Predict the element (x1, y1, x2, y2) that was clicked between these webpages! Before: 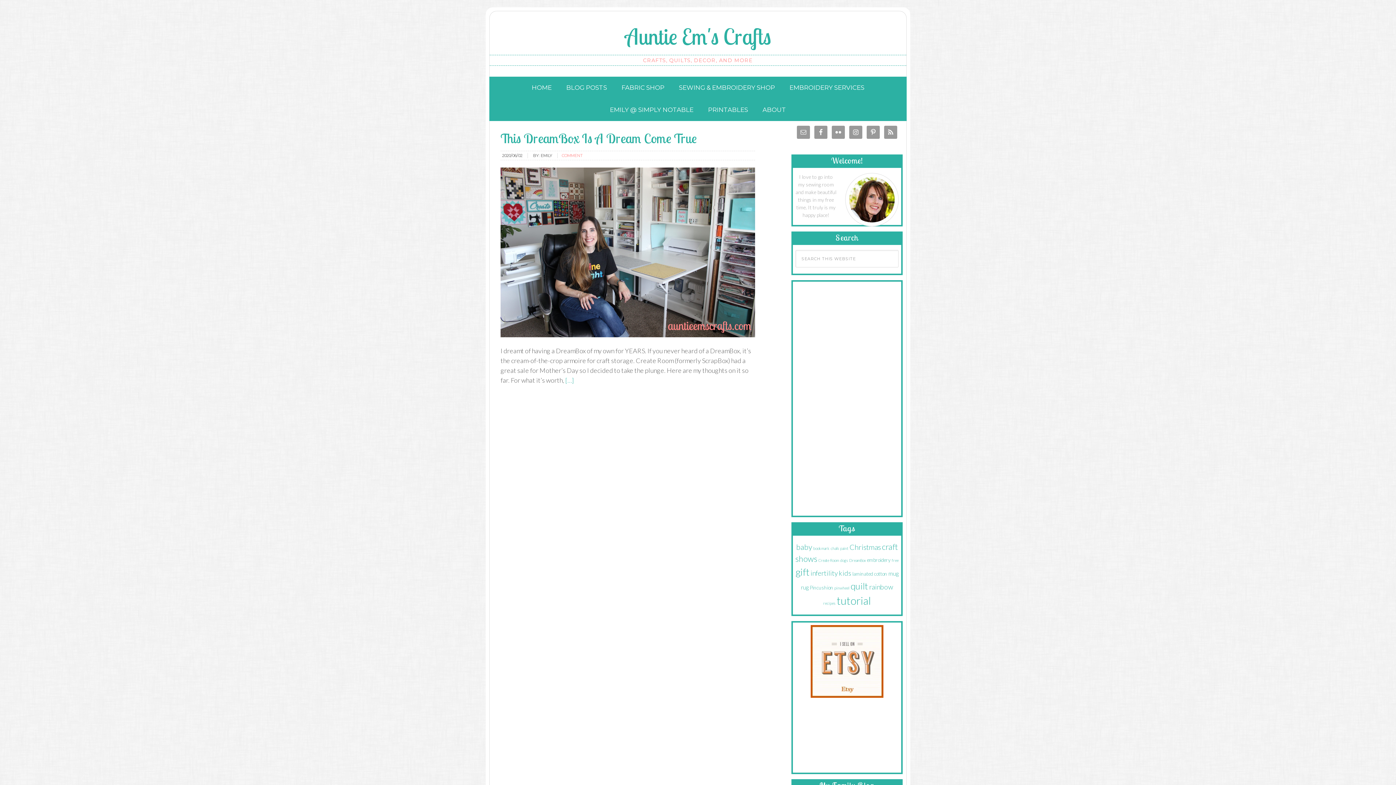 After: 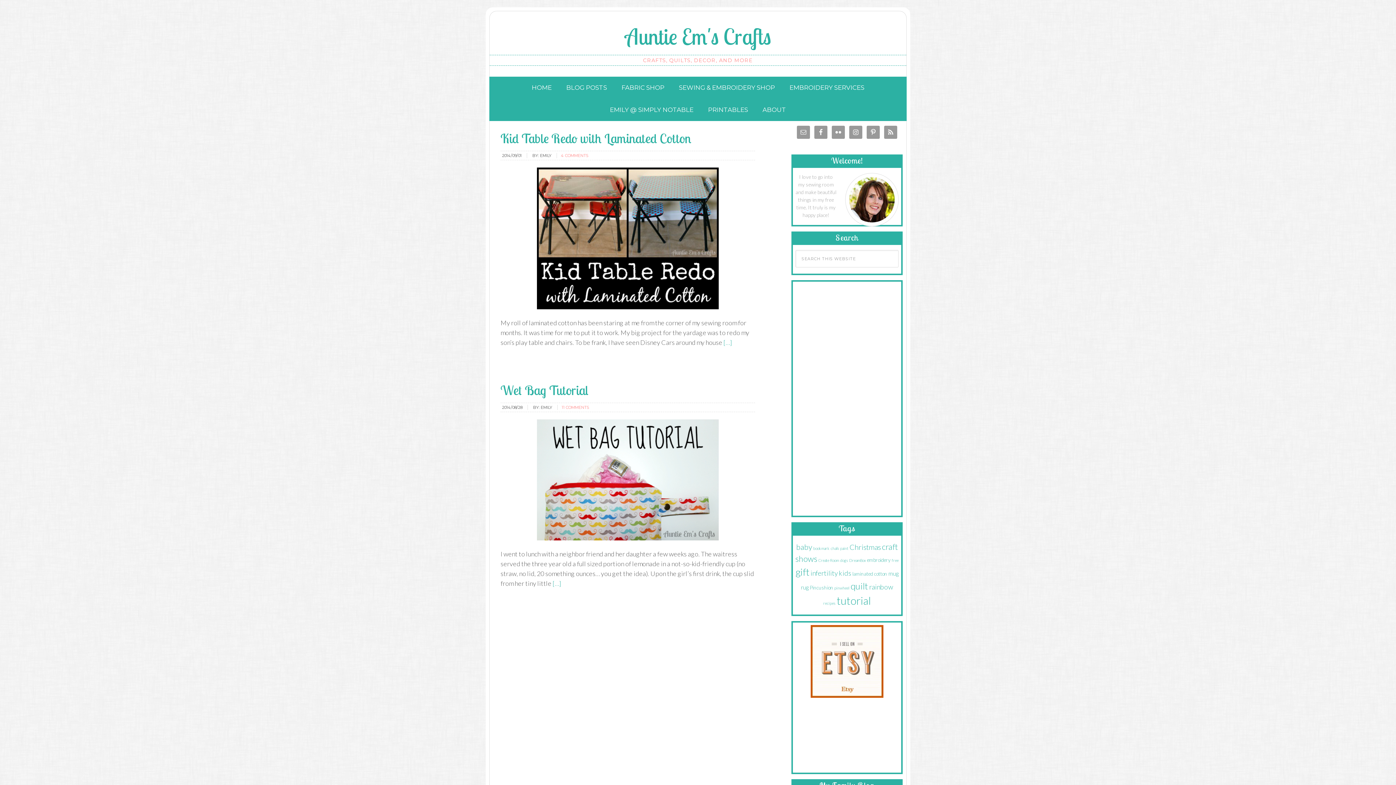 Action: label: laminated cotton (2 items) bbox: (852, 570, 887, 577)